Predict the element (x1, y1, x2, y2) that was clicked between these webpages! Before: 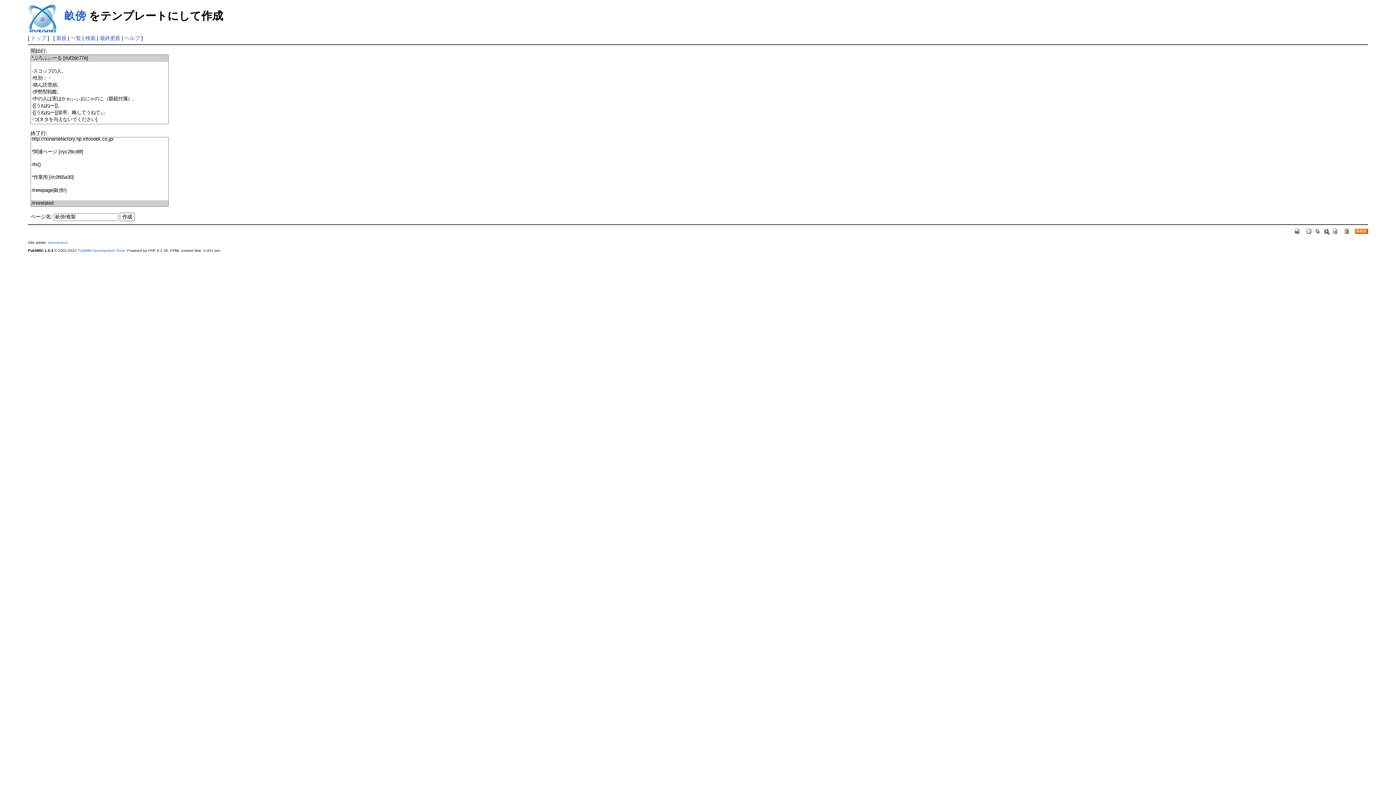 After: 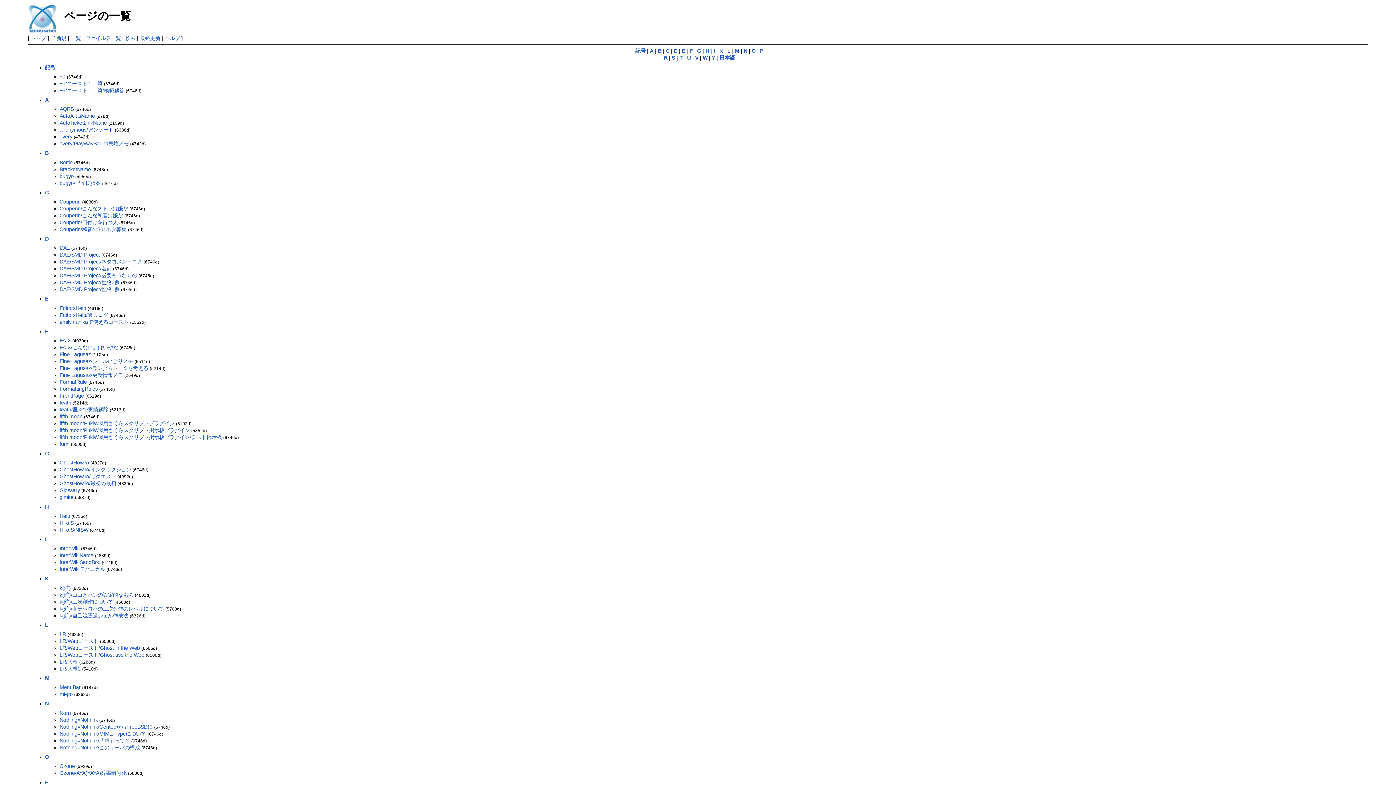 Action: label: 一覧 bbox: (70, 35, 81, 41)